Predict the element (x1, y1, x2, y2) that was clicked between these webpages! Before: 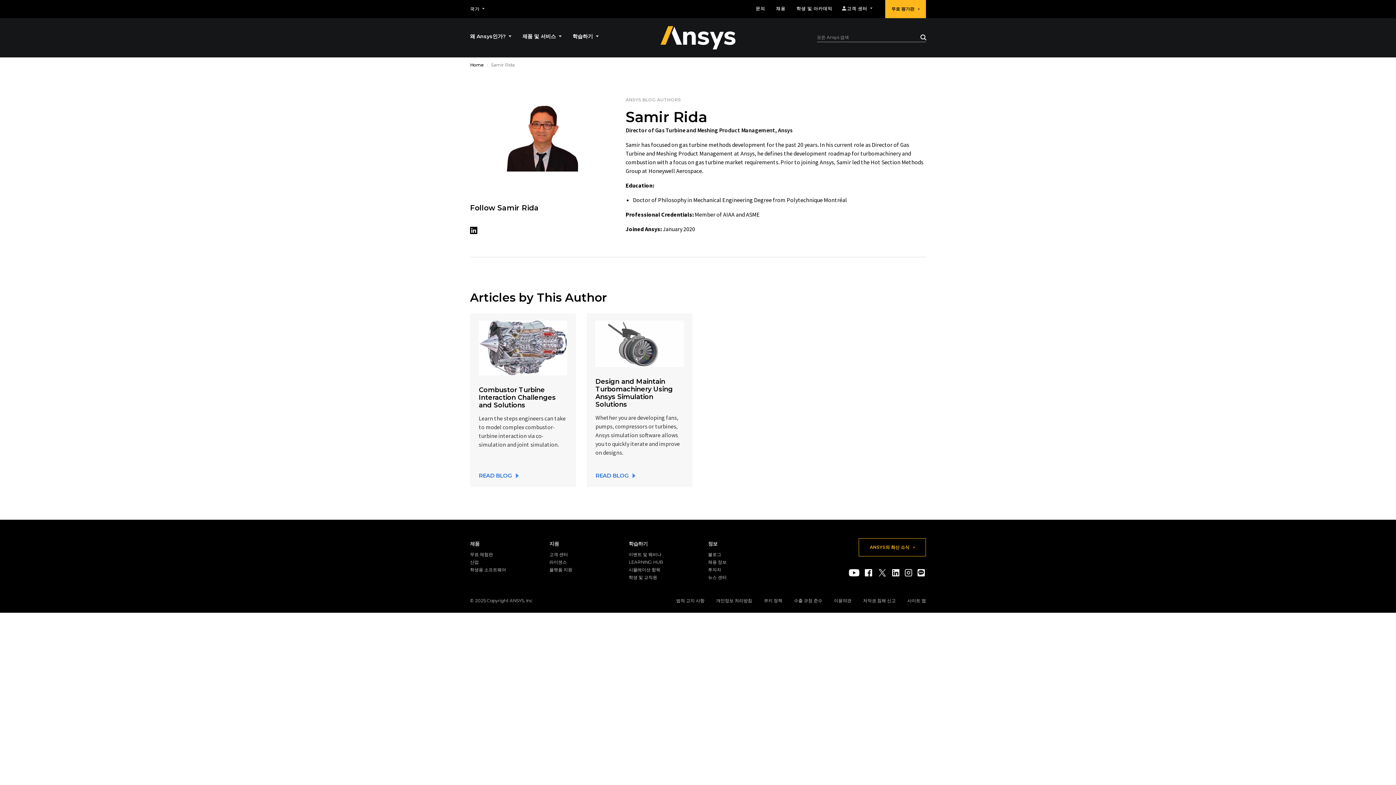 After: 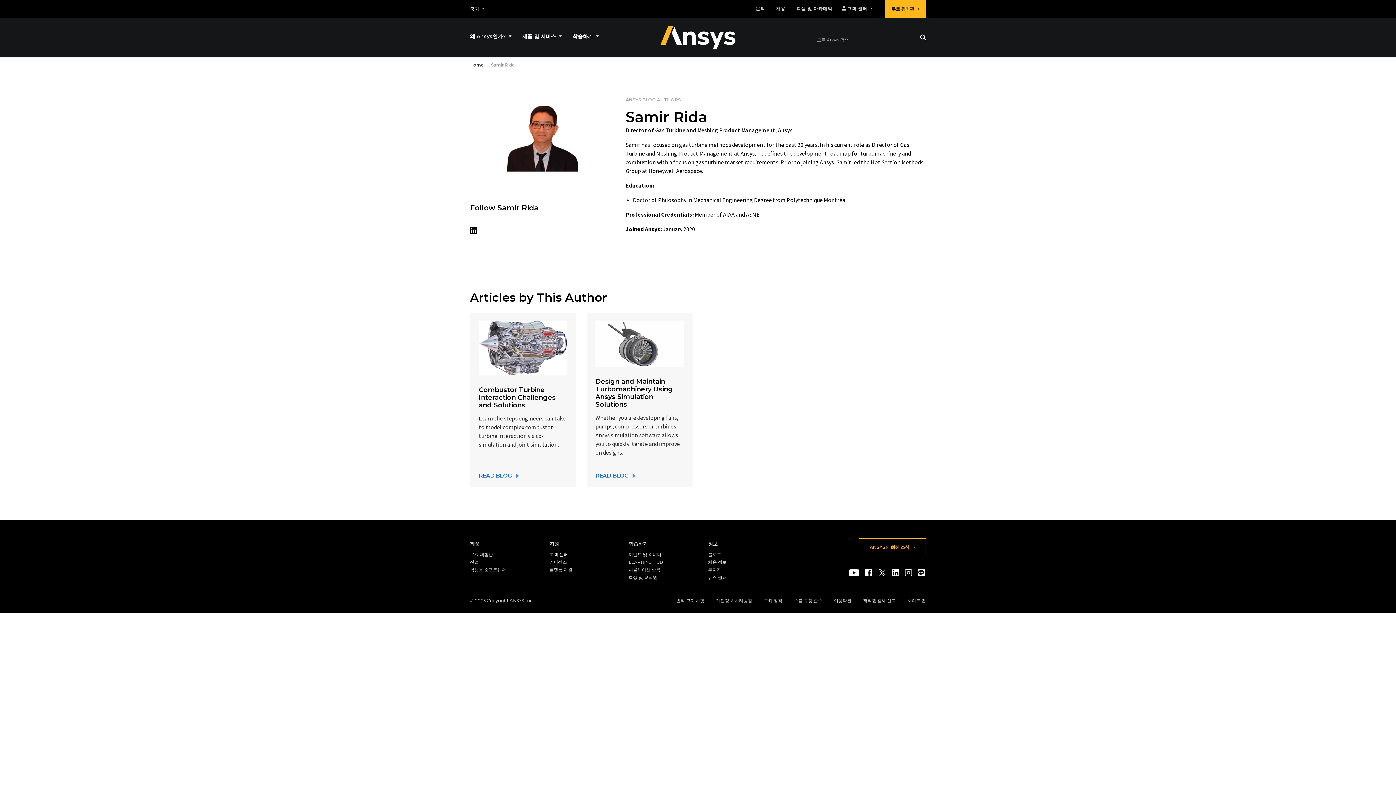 Action: label: 고객 센터 bbox: (549, 552, 568, 557)